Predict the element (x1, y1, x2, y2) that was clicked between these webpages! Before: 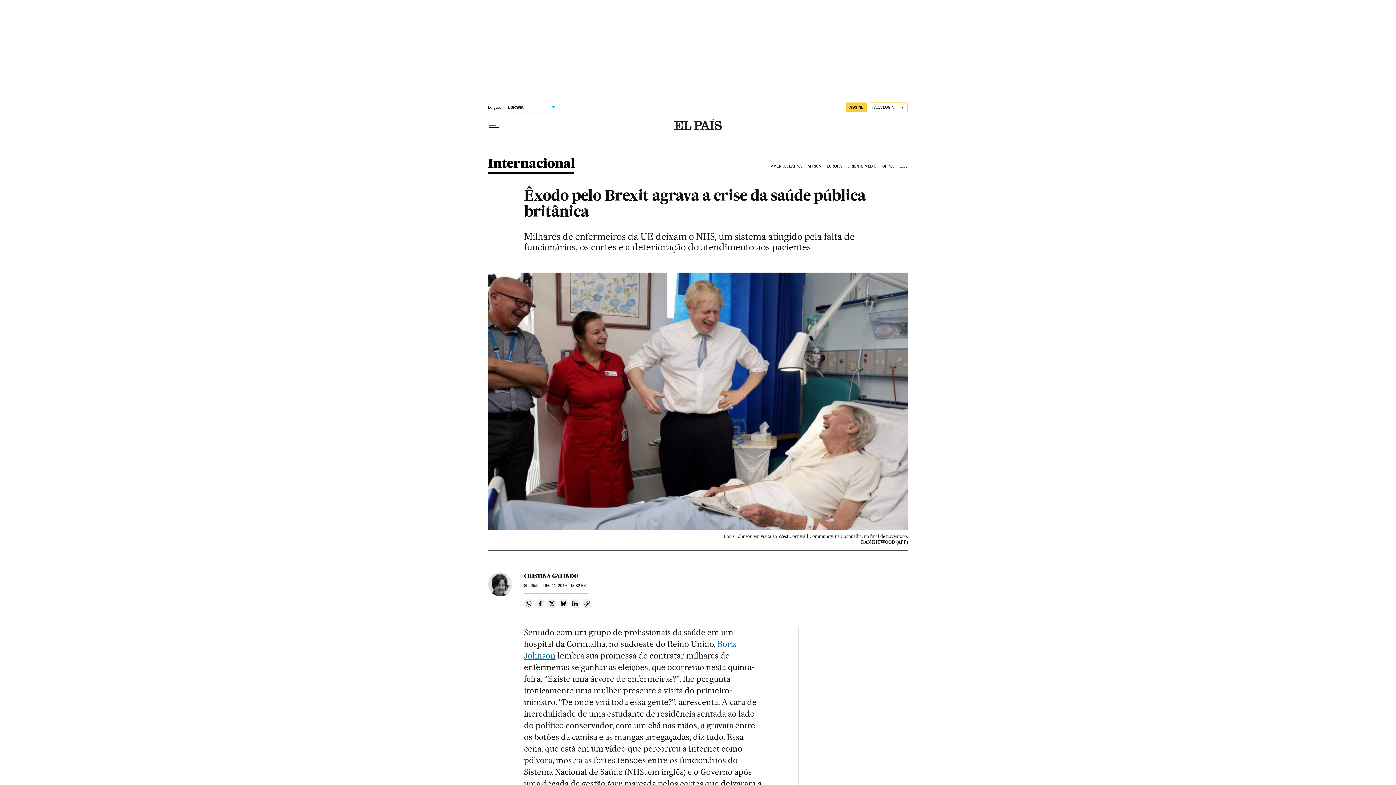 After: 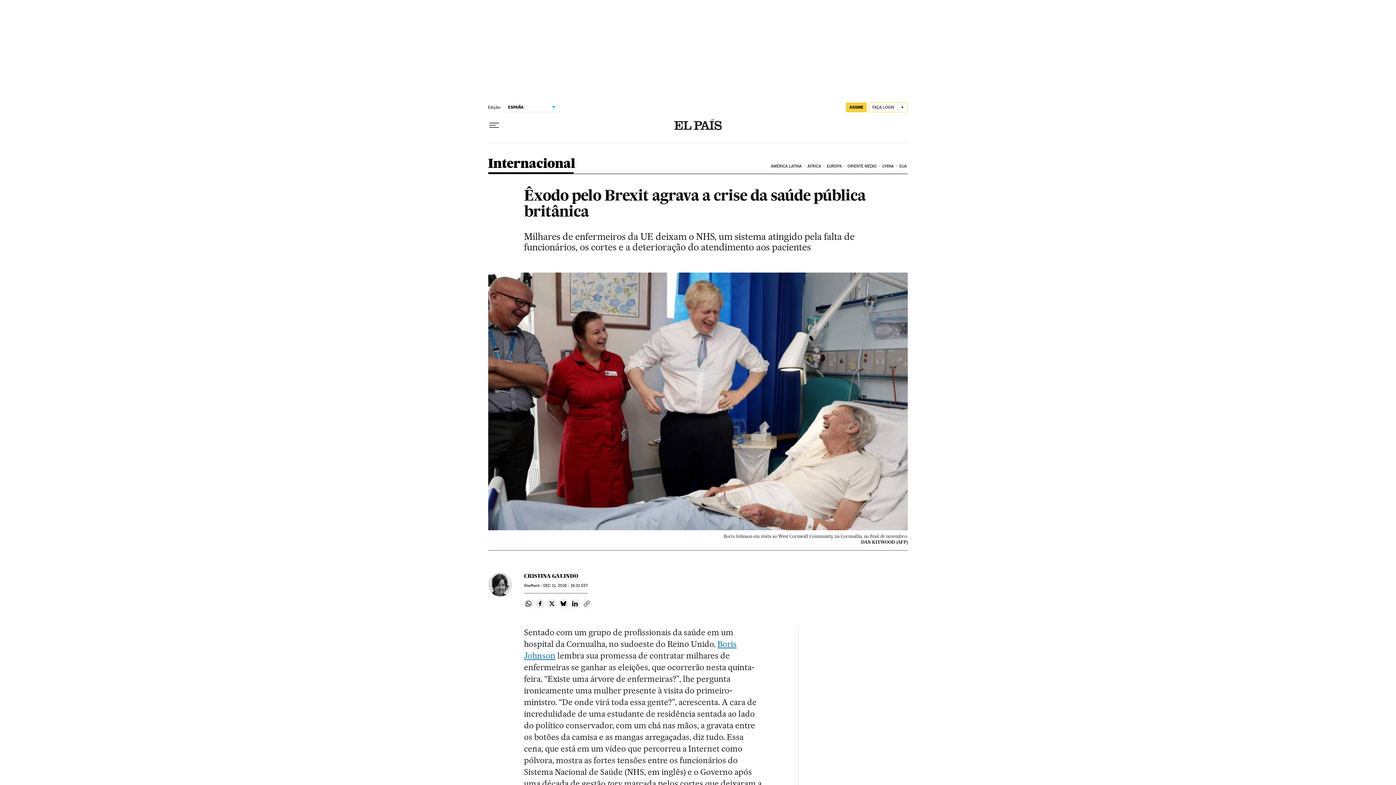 Action: label: Link de cópia bbox: (582, 599, 591, 608)